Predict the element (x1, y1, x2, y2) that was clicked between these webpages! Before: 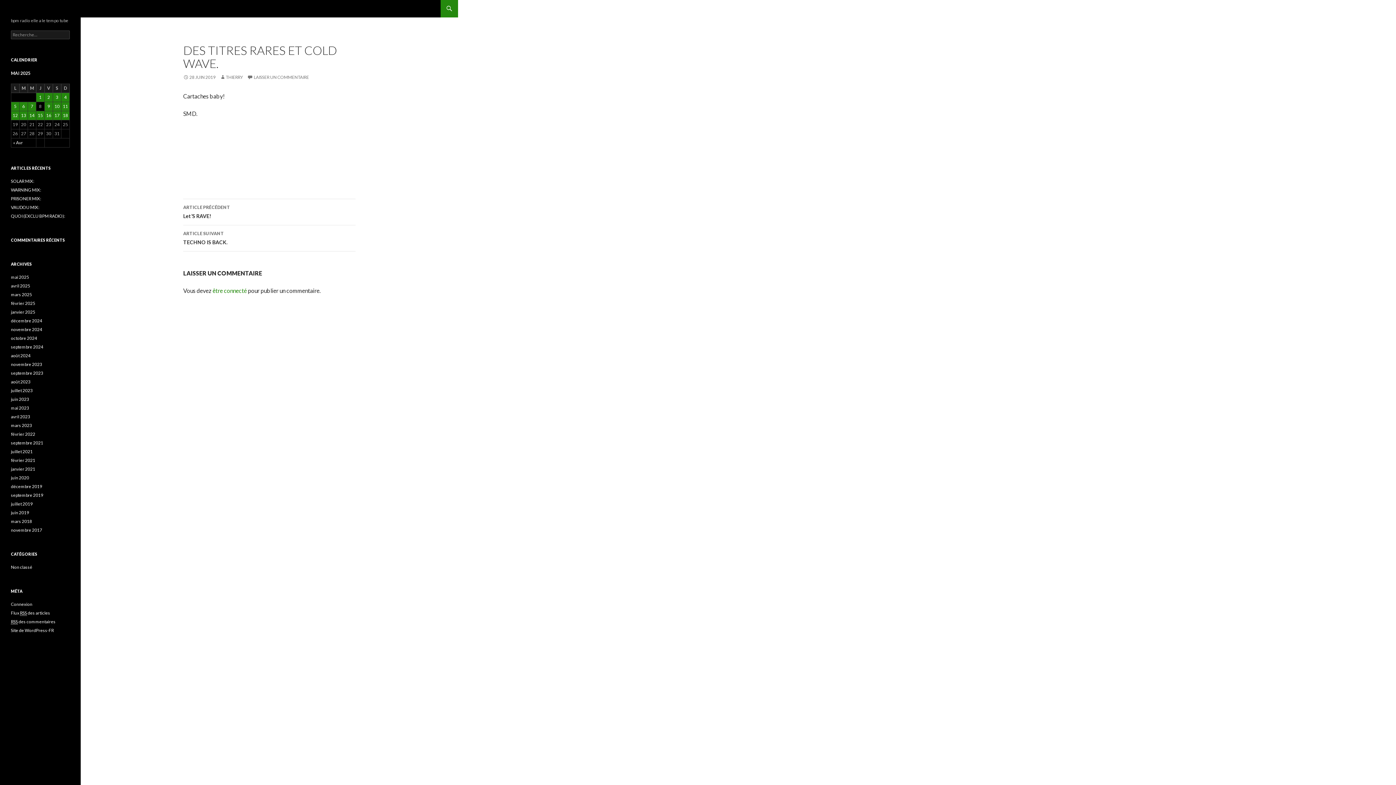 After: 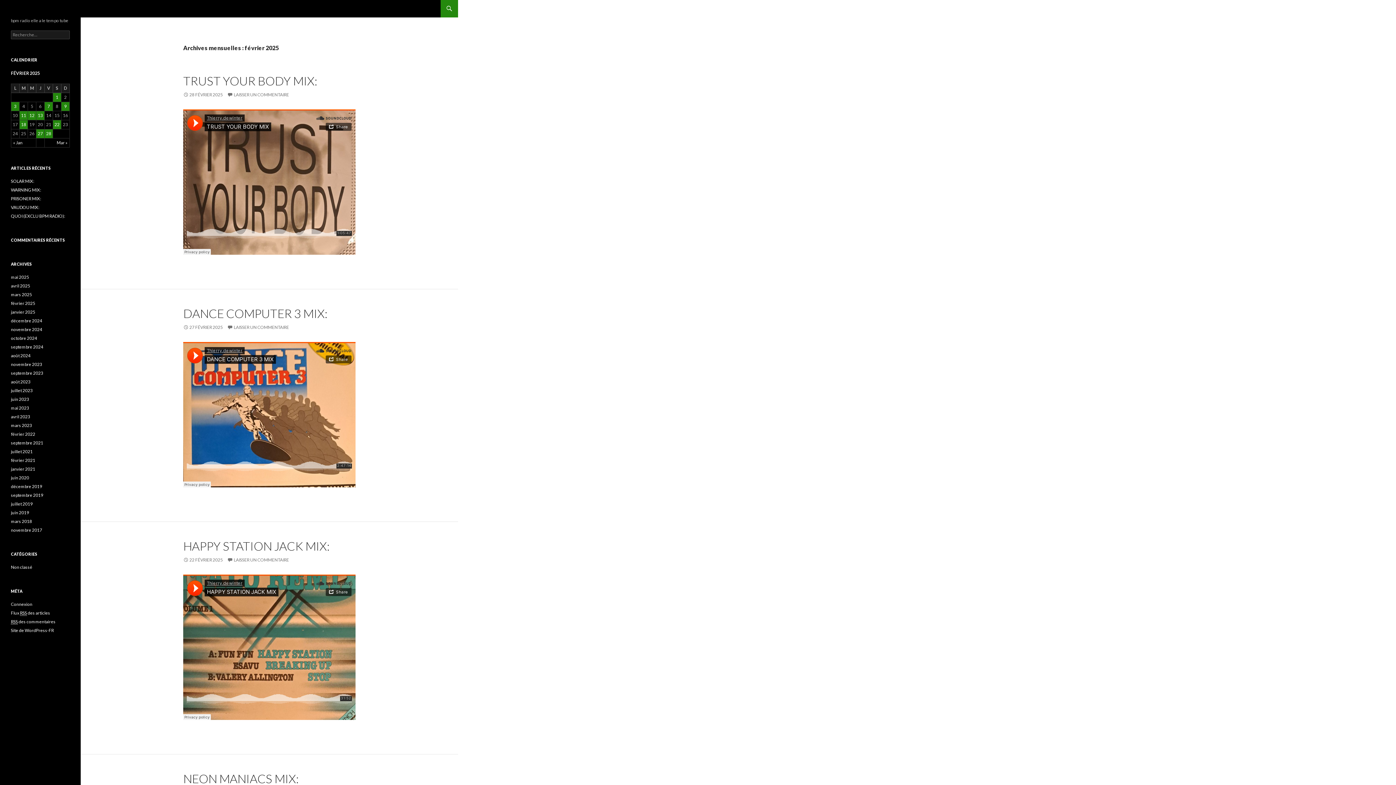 Action: bbox: (10, 300, 35, 306) label: février 2025